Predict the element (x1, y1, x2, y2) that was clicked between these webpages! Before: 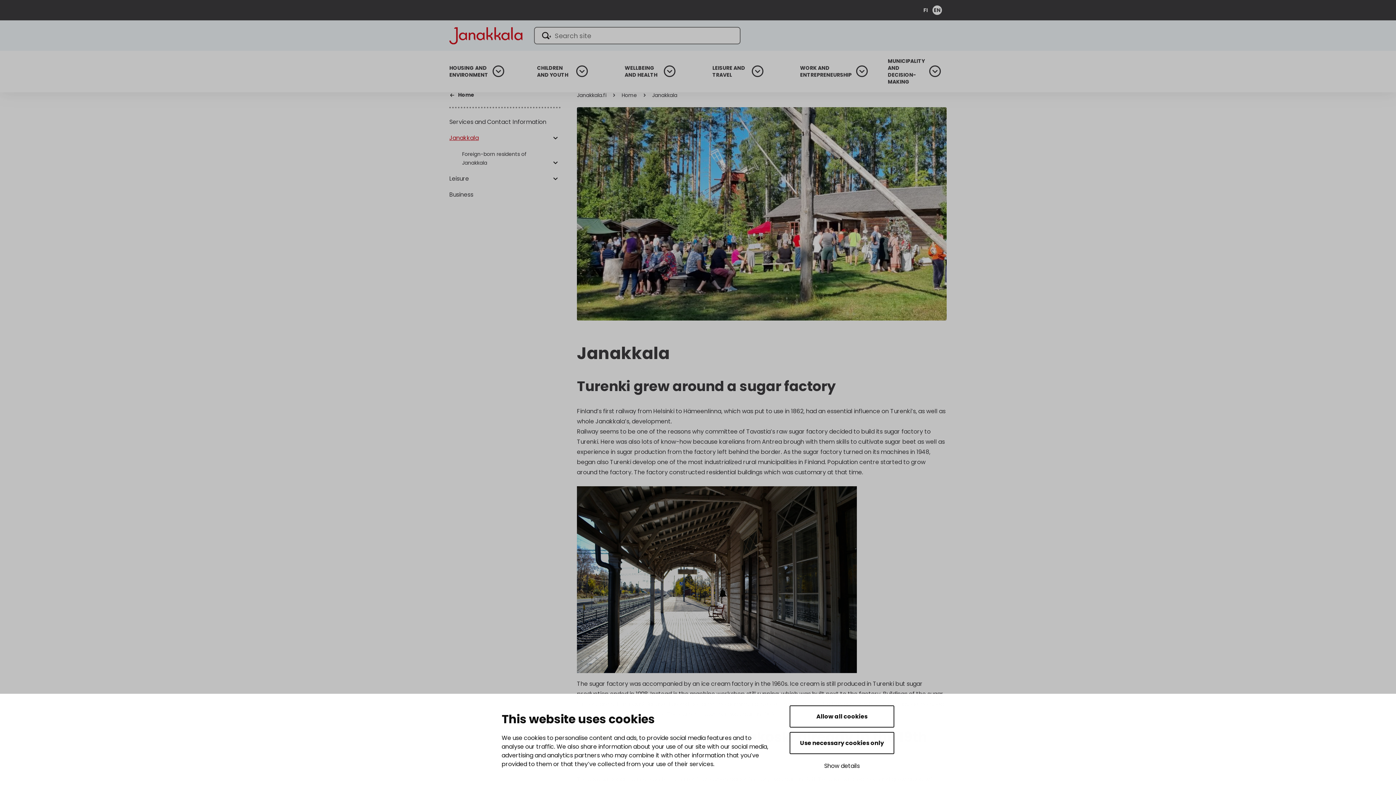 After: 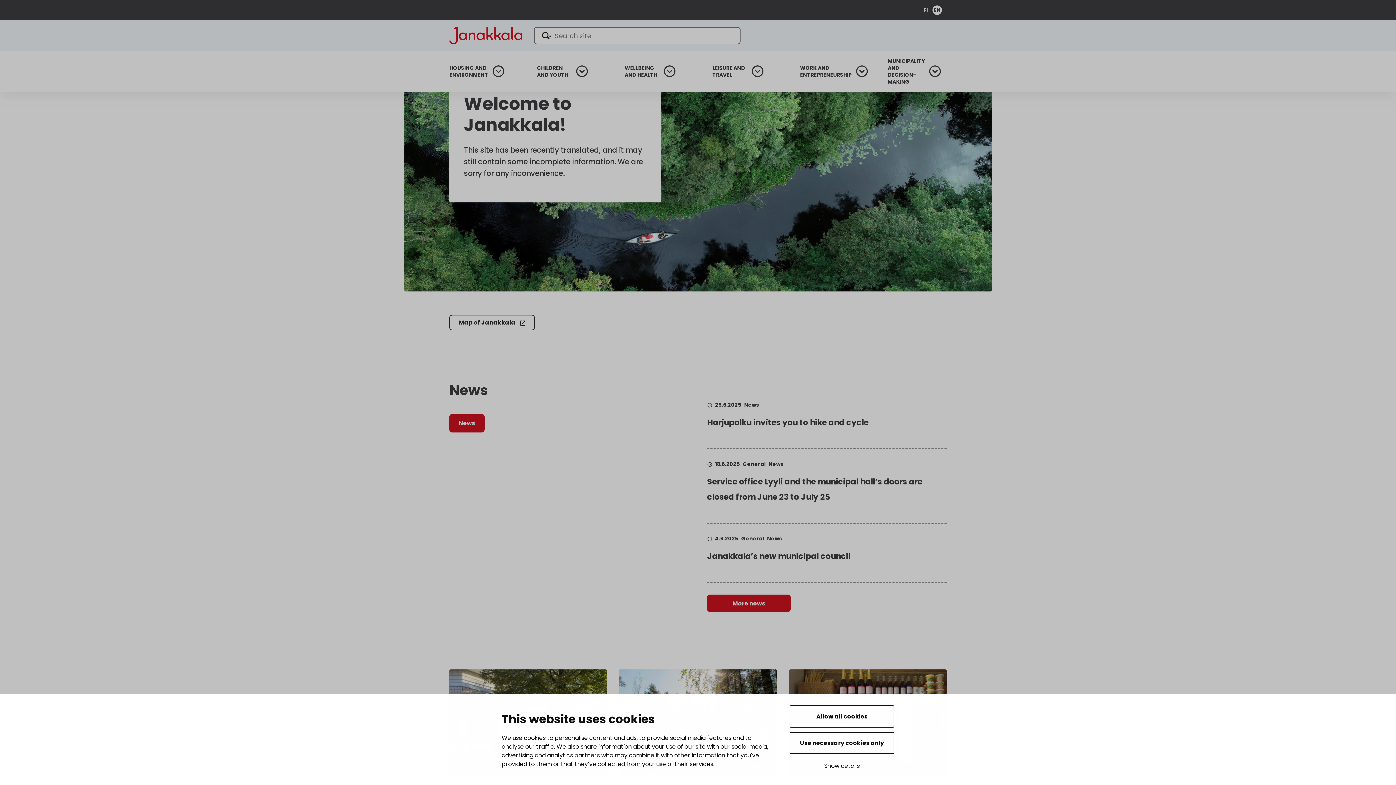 Action: bbox: (621, 91, 637, 98) label: Home